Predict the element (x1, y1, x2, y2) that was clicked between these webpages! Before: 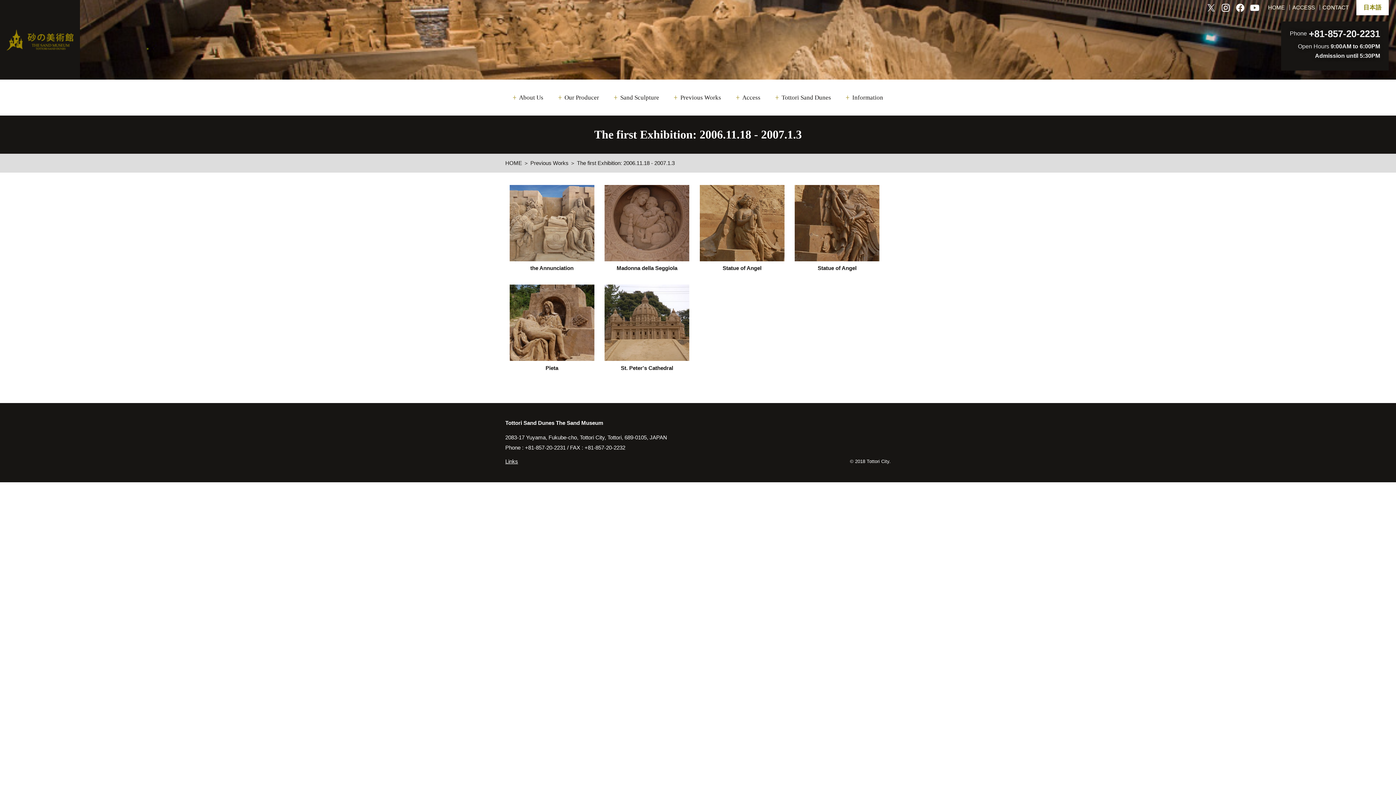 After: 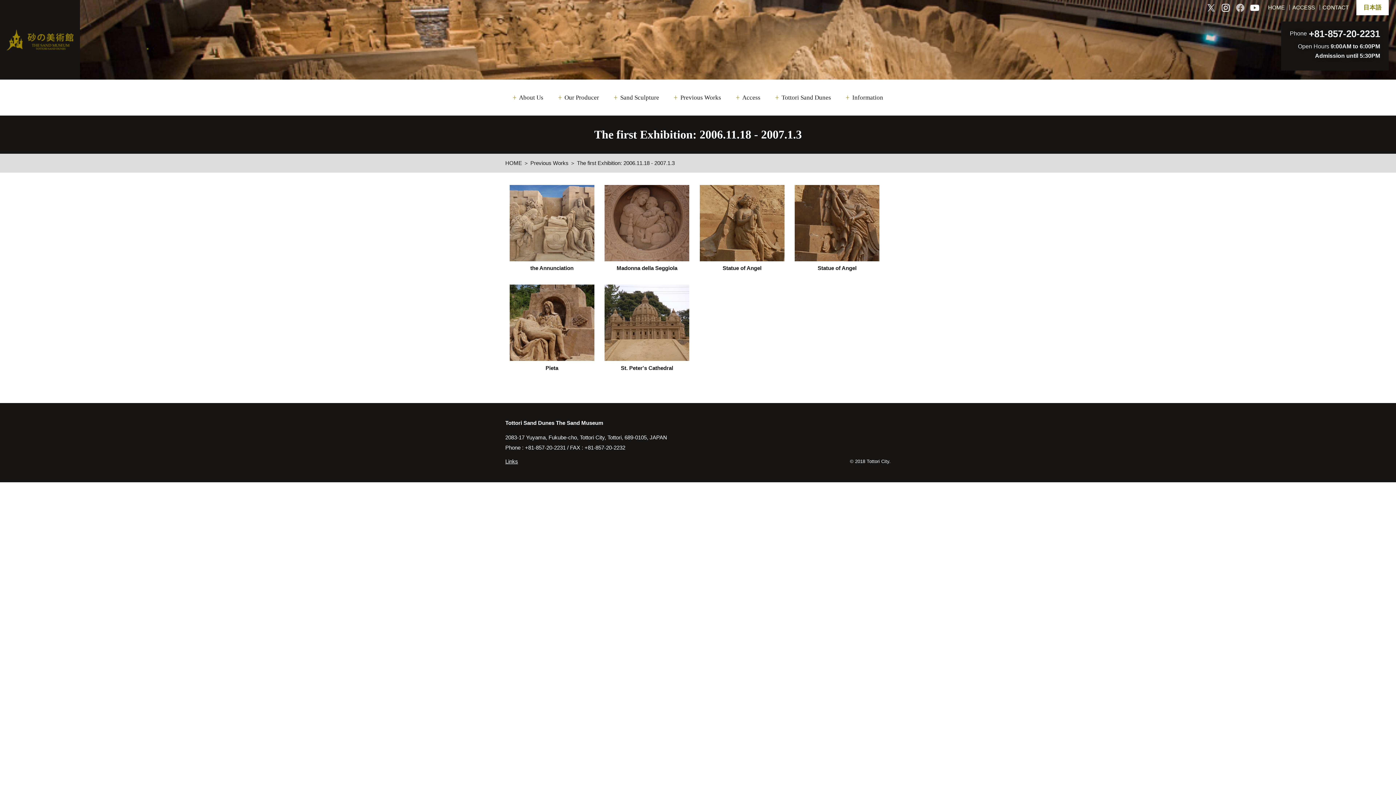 Action: bbox: (1235, 4, 1244, 10)